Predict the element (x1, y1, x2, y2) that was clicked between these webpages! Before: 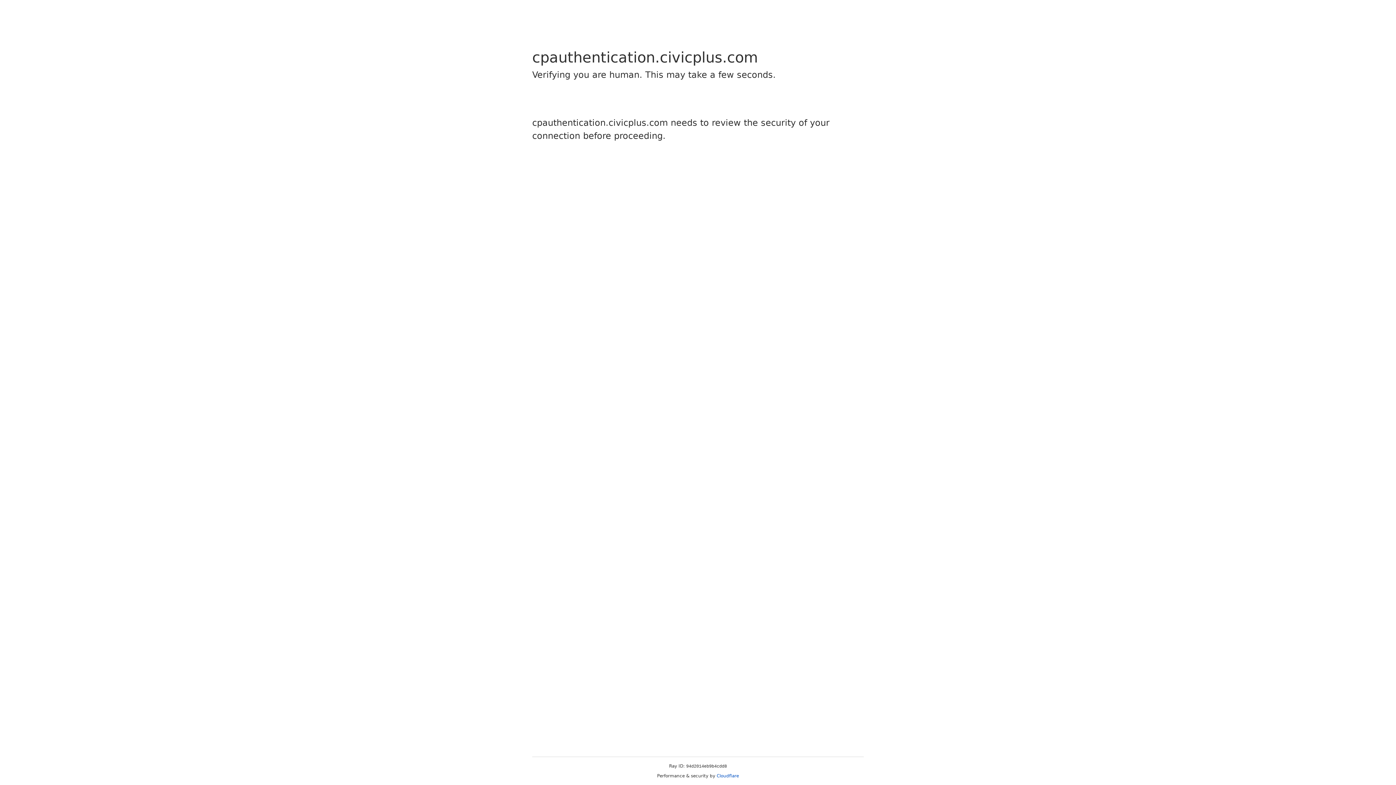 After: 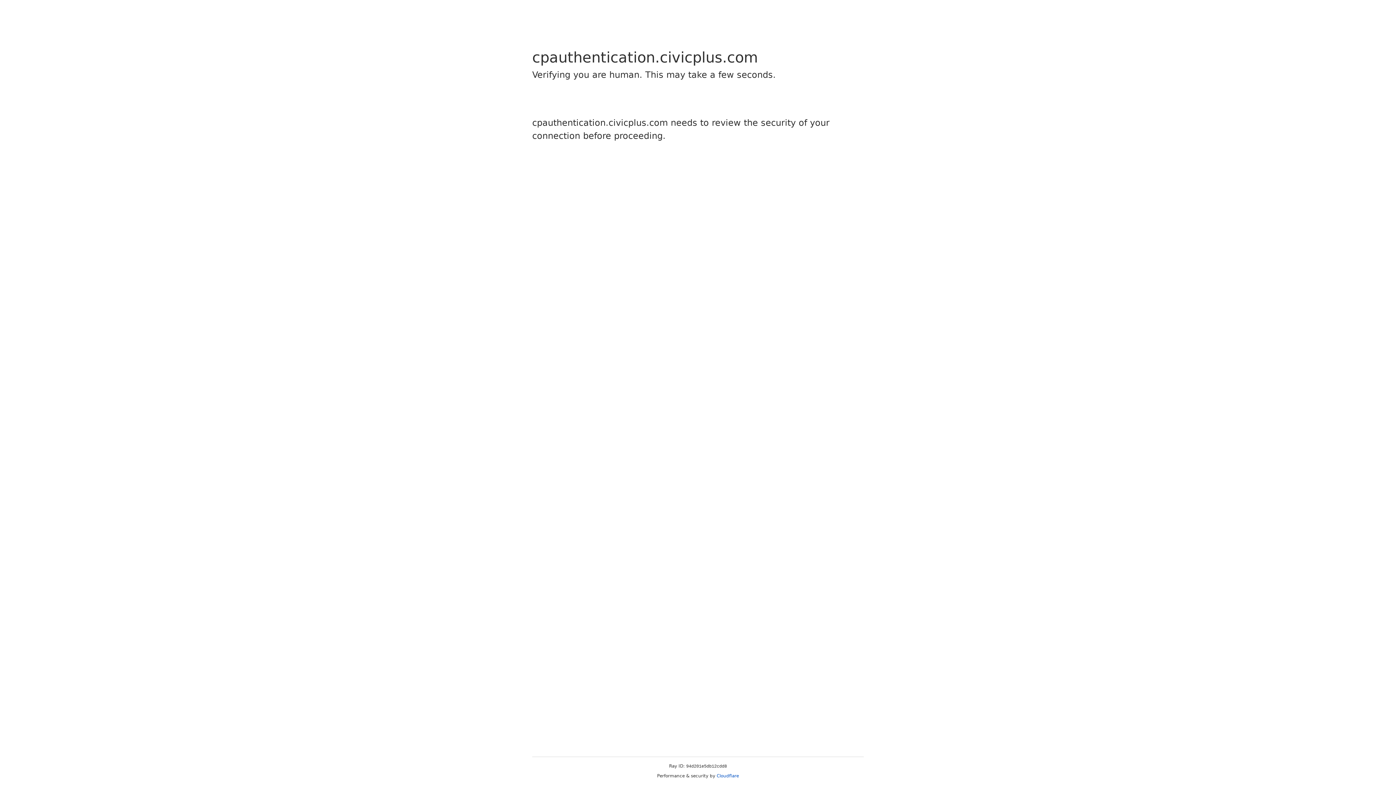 Action: bbox: (716, 773, 739, 778) label: Cloudflare